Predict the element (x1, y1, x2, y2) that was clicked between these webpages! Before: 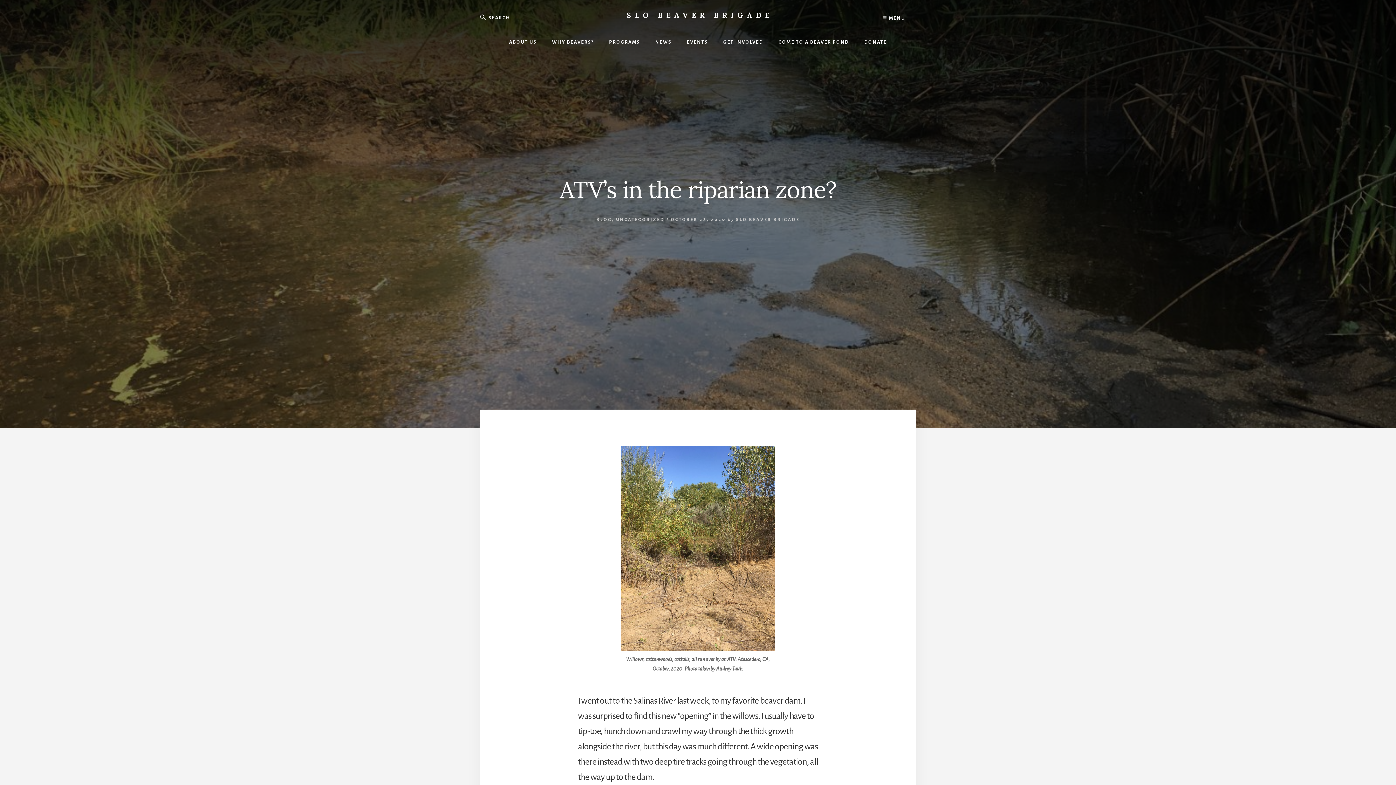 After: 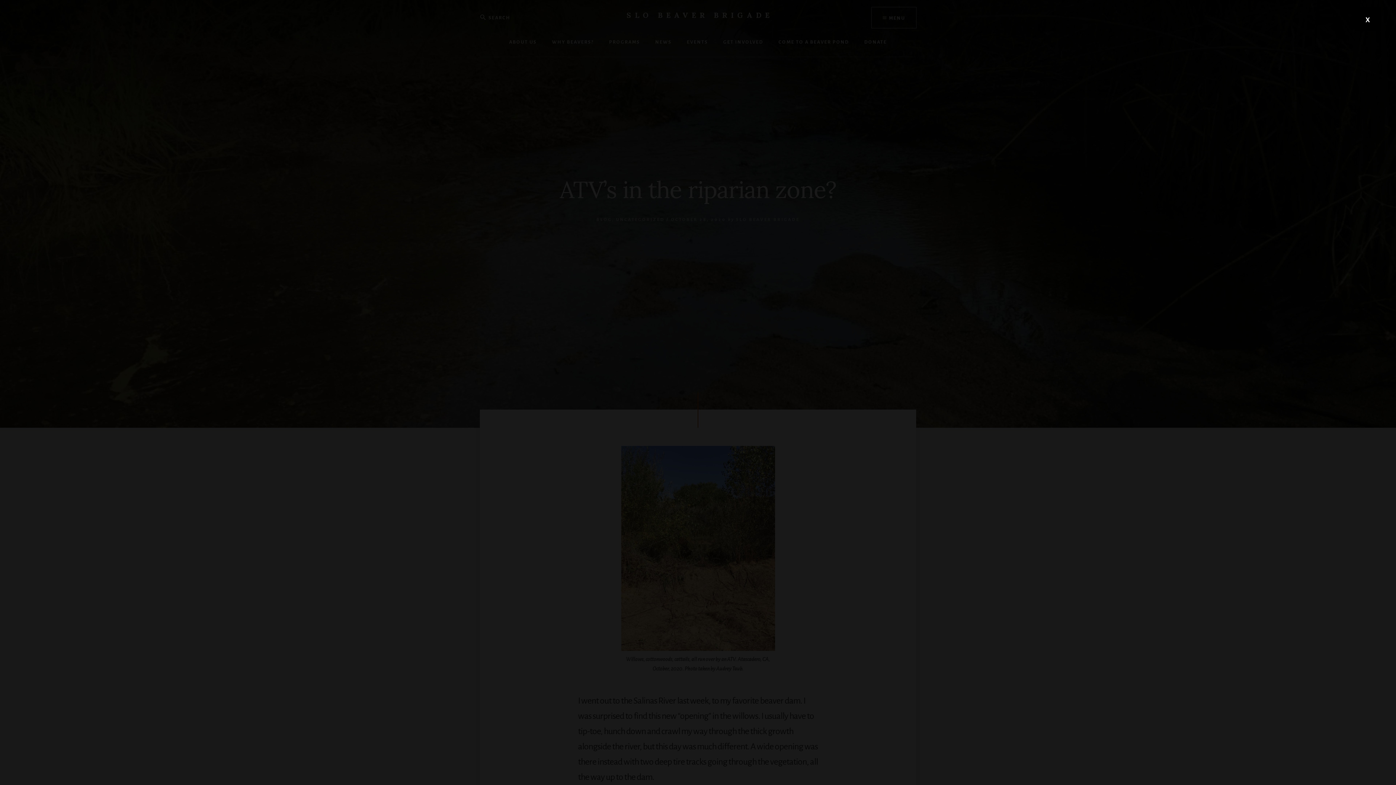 Action: bbox: (872, 7, 916, 28) label:  MENU